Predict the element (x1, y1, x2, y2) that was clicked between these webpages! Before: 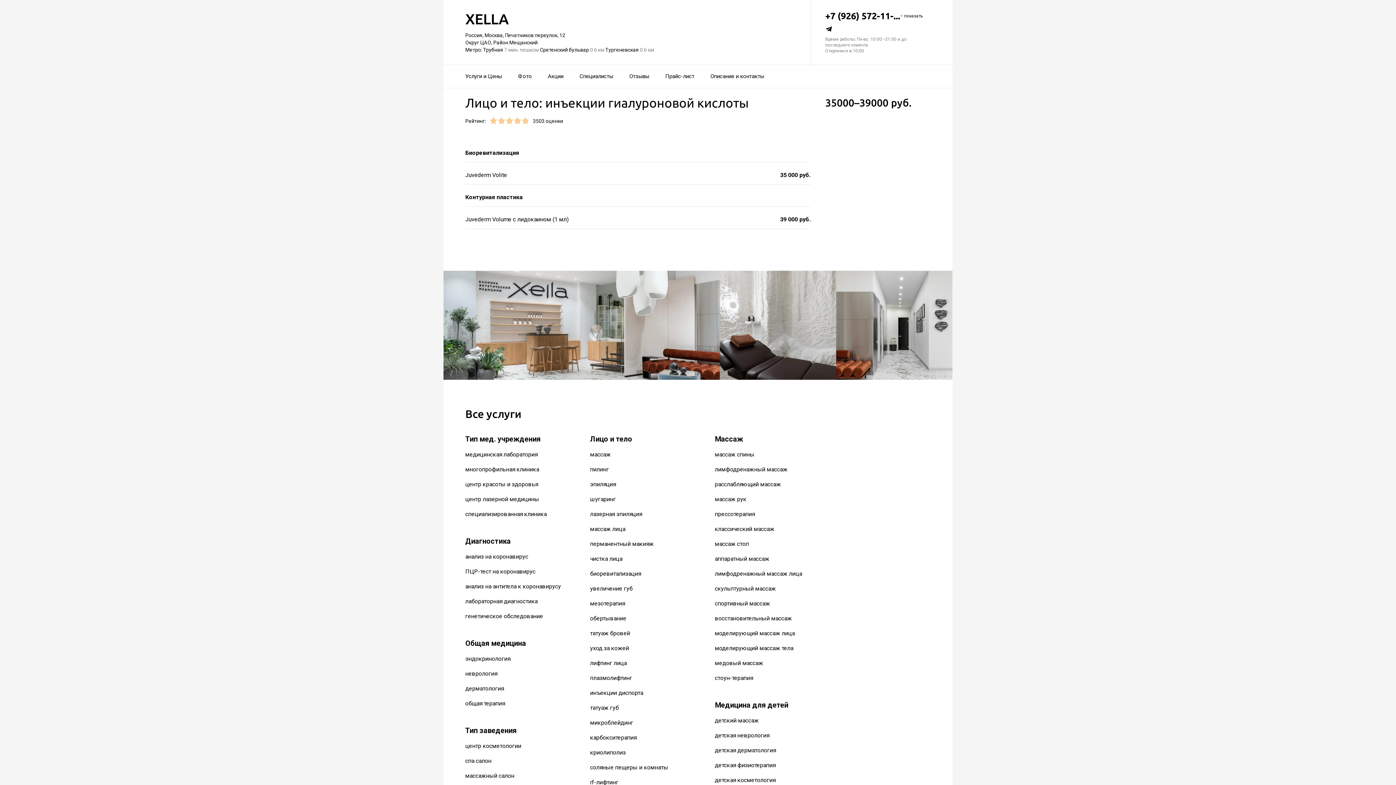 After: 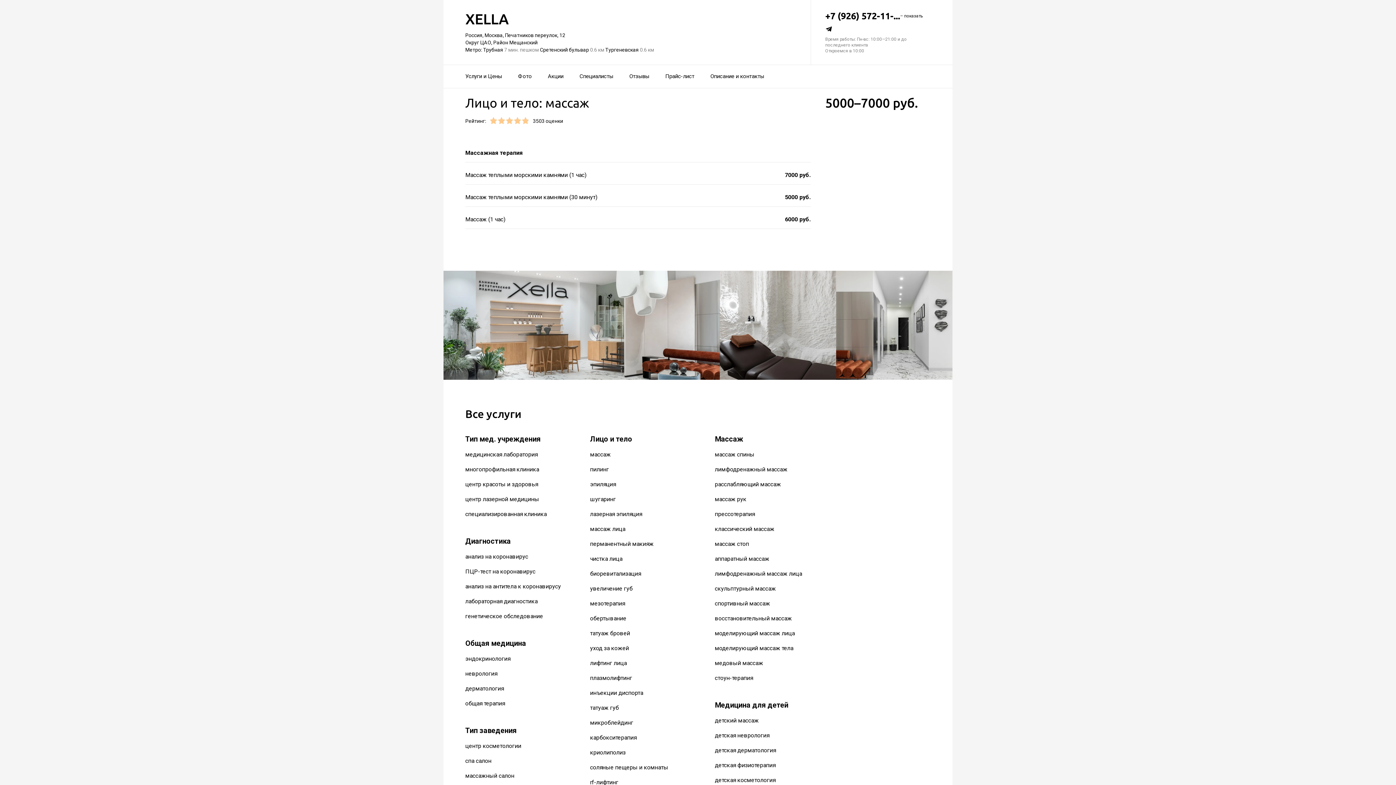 Action: bbox: (590, 451, 610, 458) label: массаж